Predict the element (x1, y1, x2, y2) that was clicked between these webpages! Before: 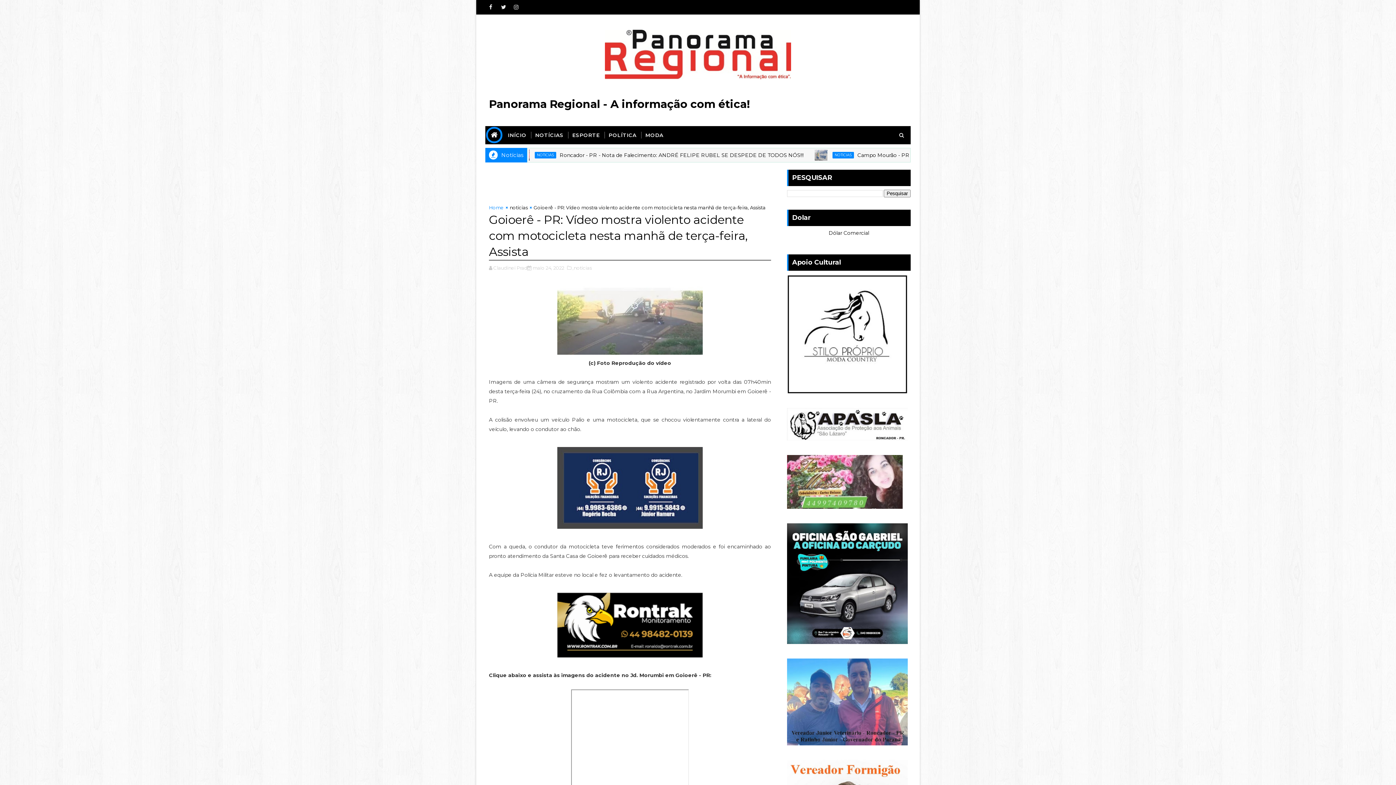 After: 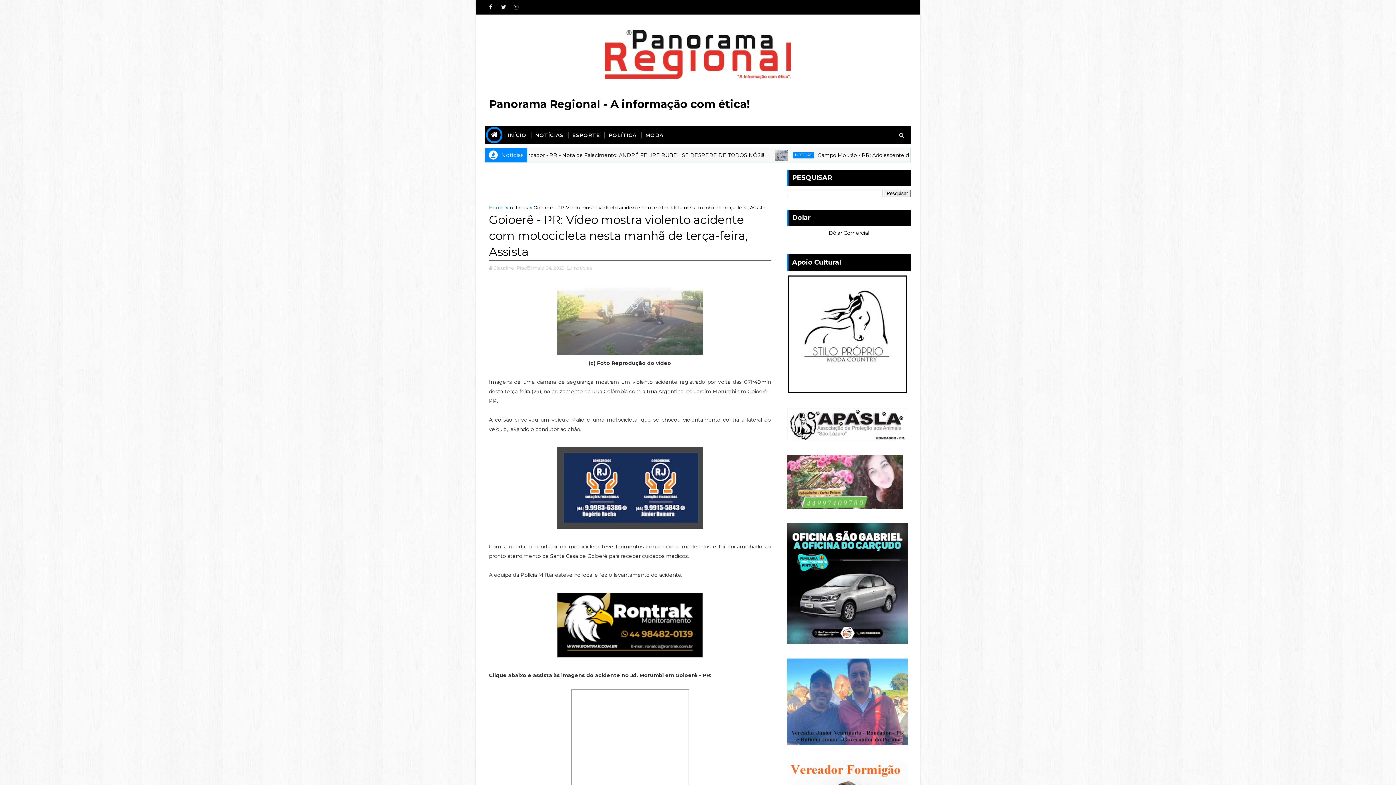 Action: bbox: (532, 265, 564, 270) label: maio 24, 2022